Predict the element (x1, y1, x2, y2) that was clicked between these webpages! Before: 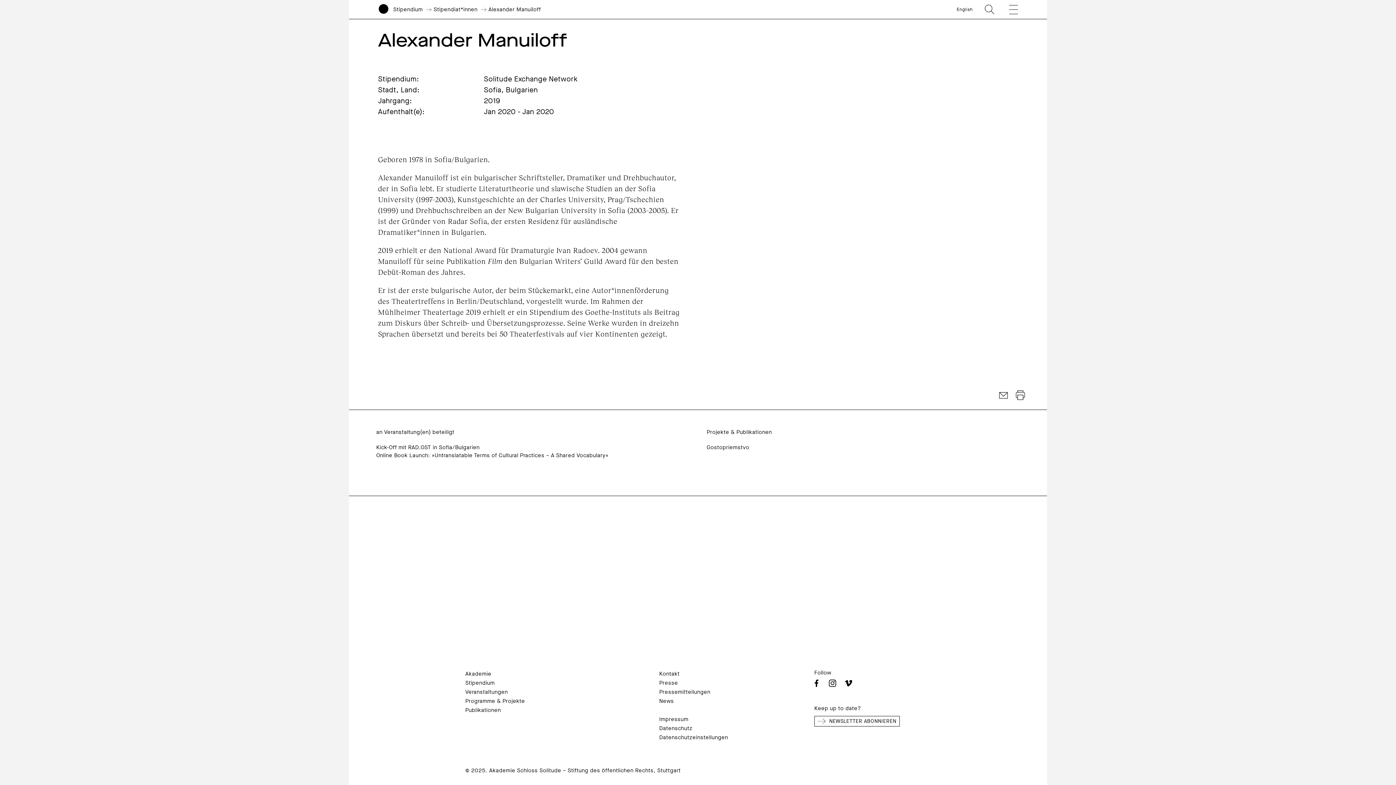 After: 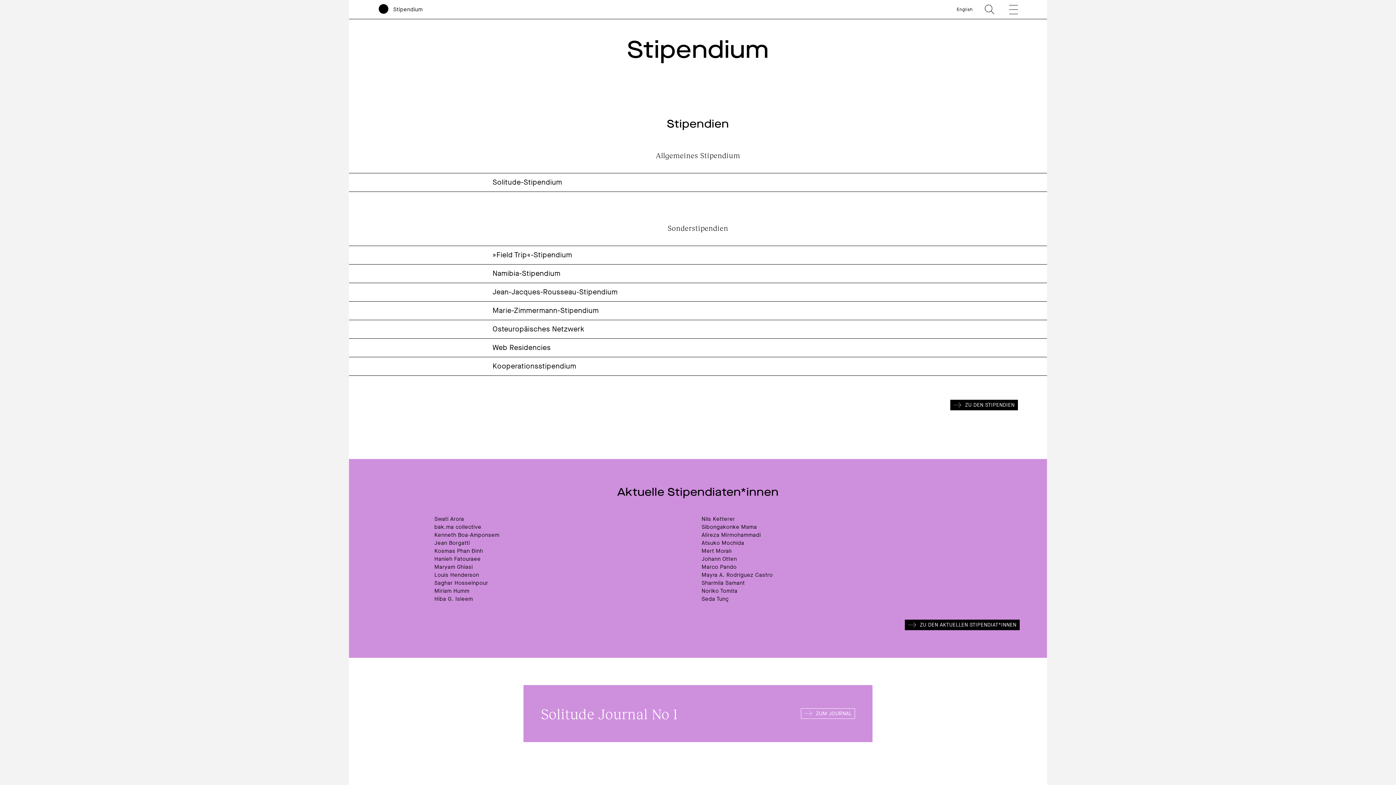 Action: label: Stipendium bbox: (393, 5, 422, 13)